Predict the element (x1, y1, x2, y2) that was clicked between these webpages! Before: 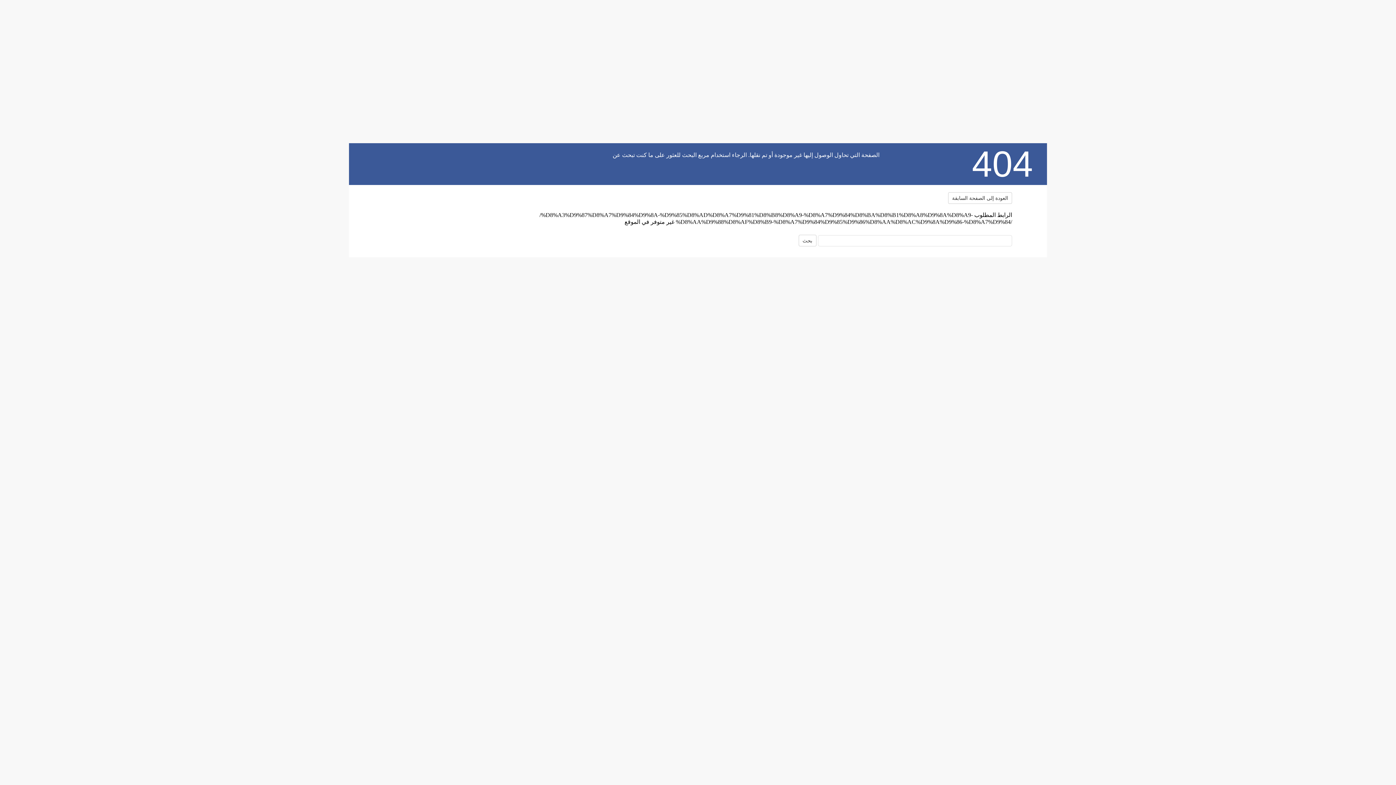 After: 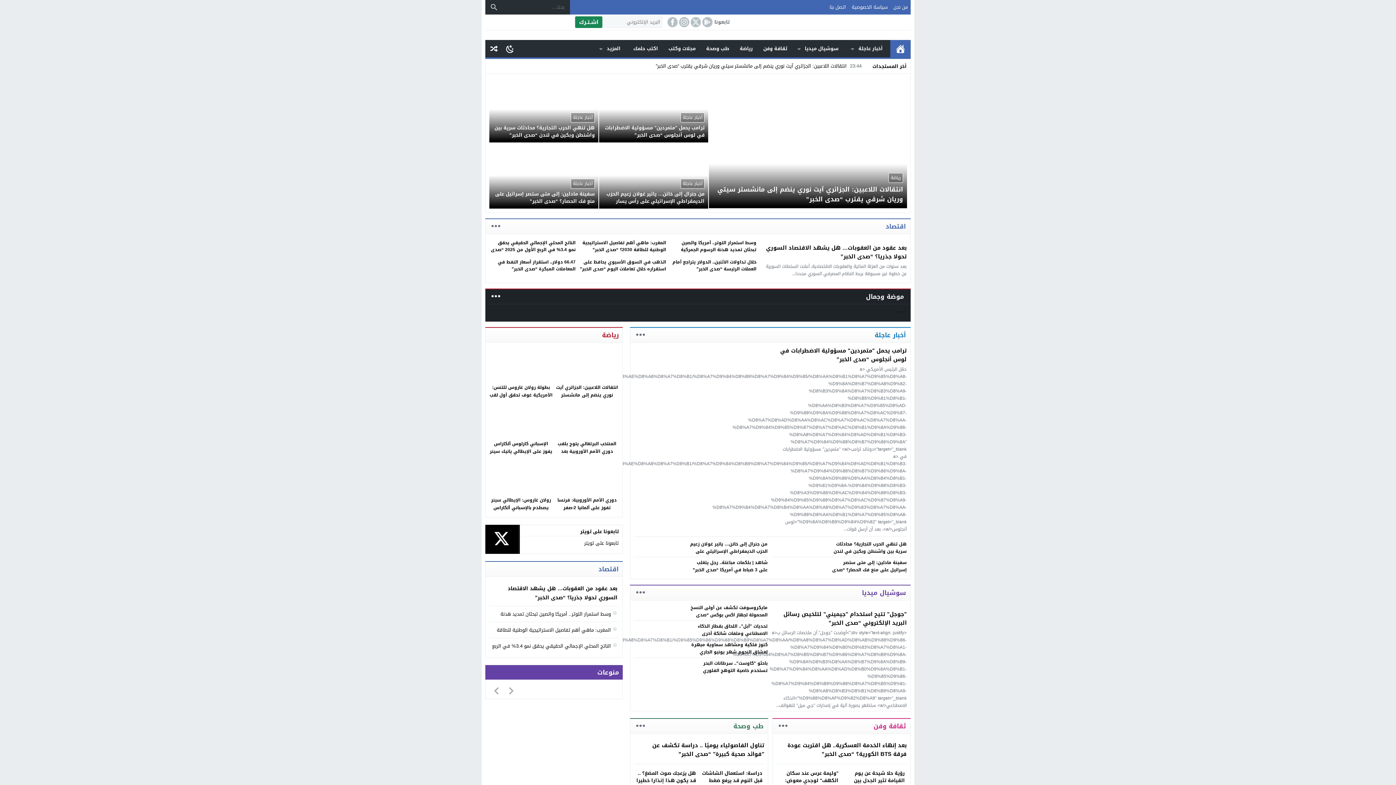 Action: bbox: (384, 188, 474, 230)